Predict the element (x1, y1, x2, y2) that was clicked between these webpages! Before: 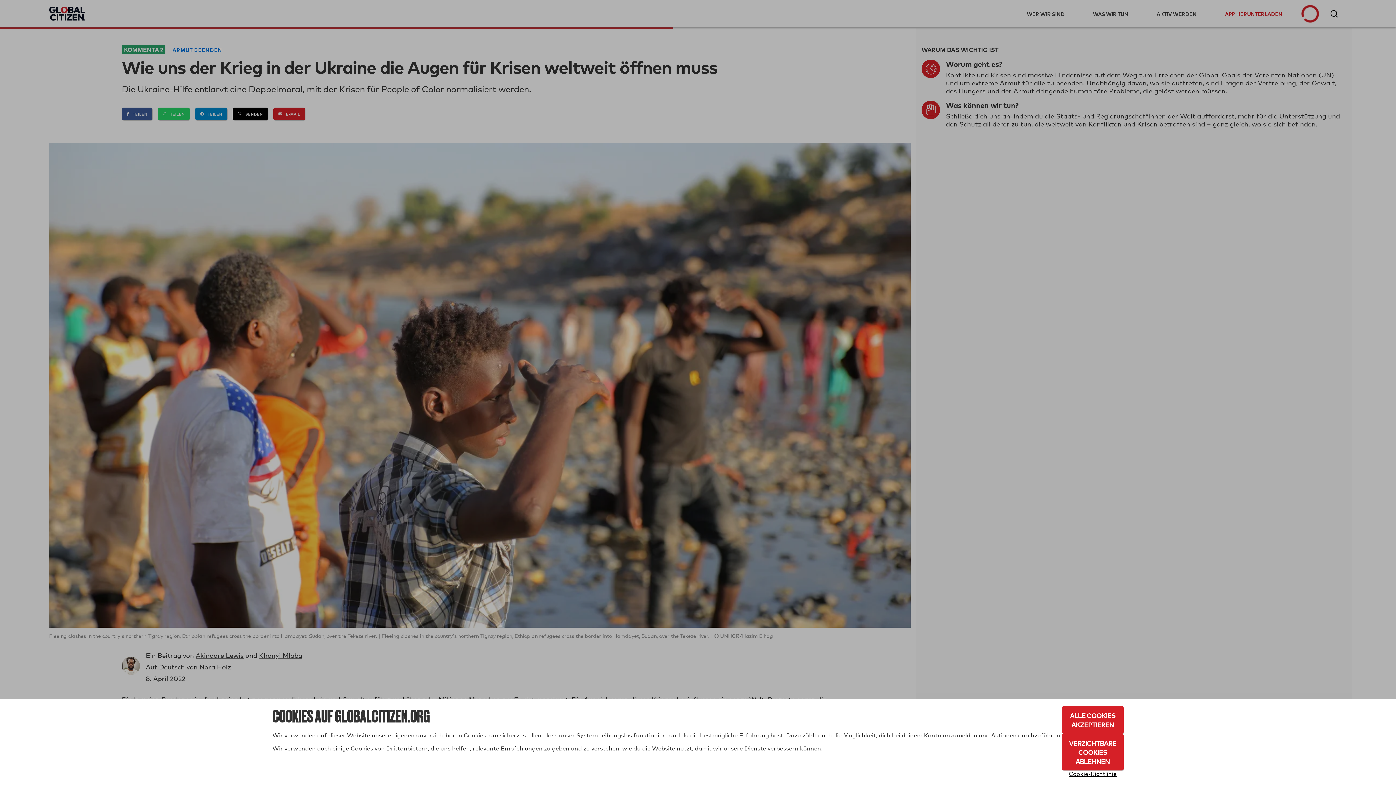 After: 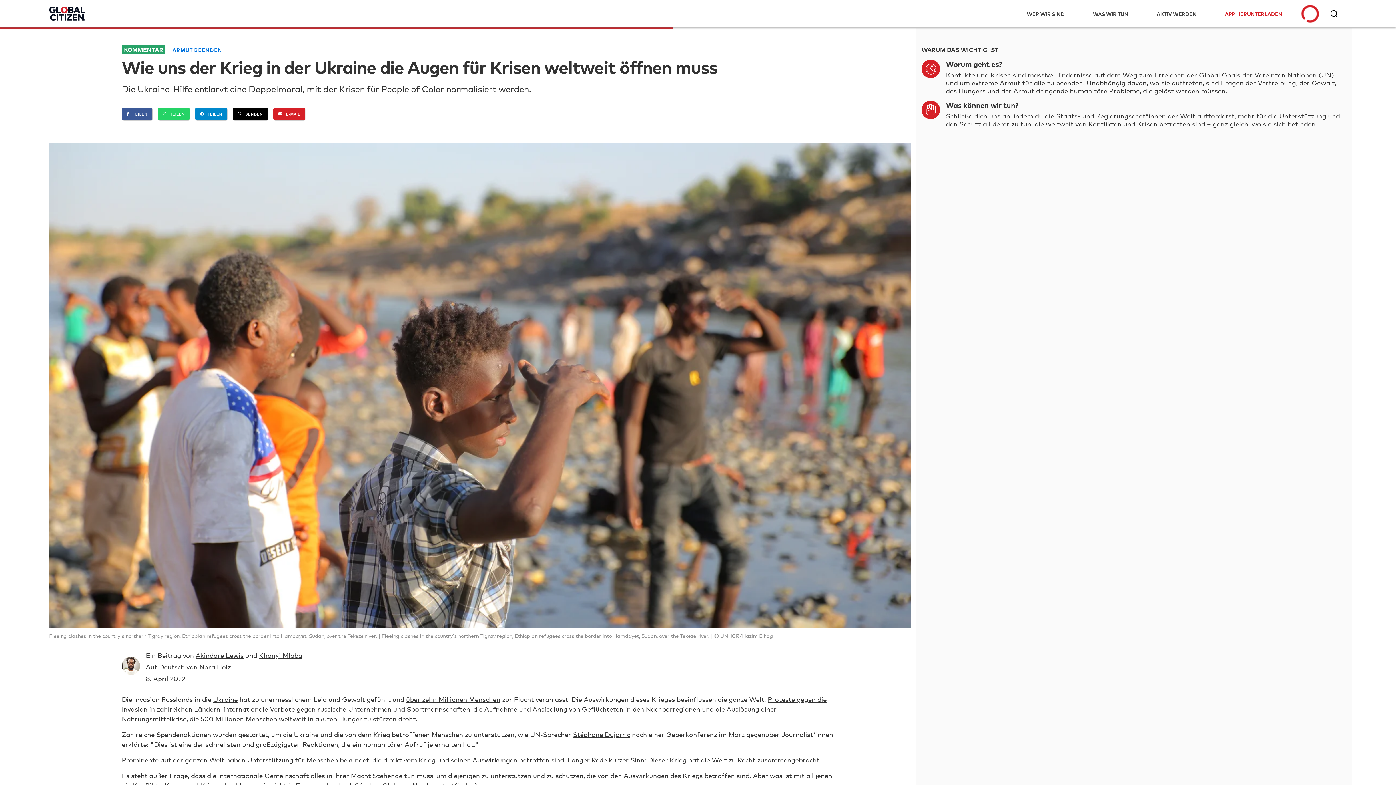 Action: label: Alle Cookies akzeptieren bbox: (1062, 706, 1123, 734)